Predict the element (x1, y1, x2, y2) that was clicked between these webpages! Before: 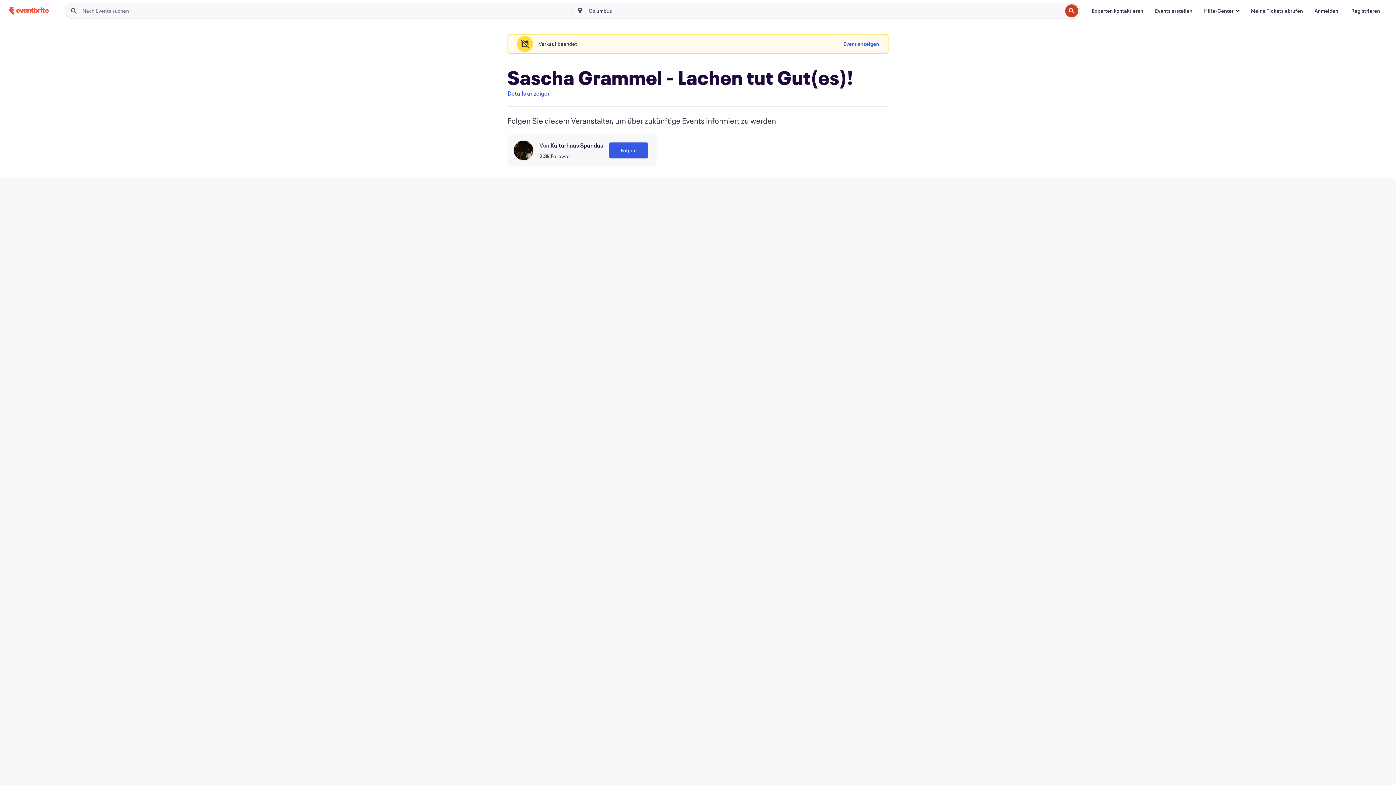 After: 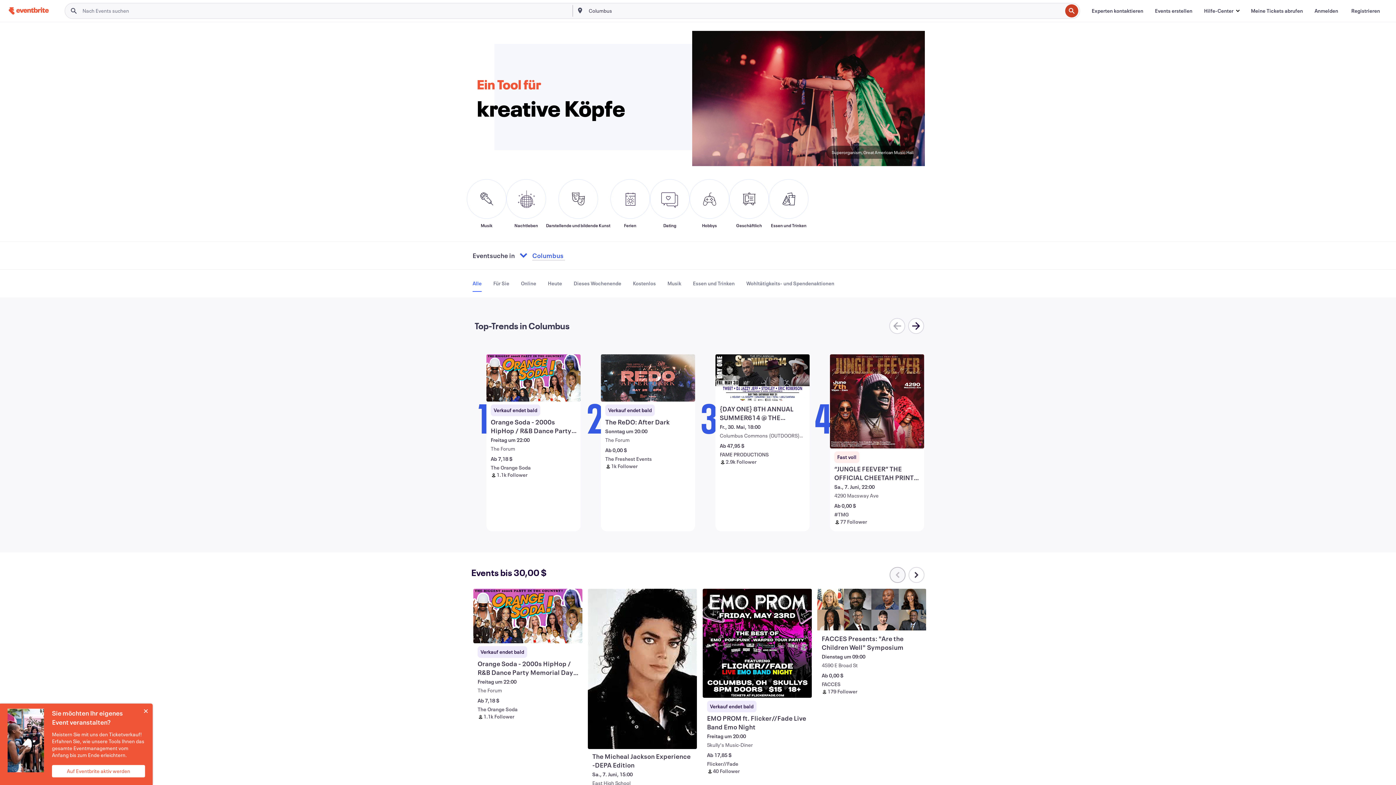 Action: label: Startseite bbox: (8, 5, 48, 16)